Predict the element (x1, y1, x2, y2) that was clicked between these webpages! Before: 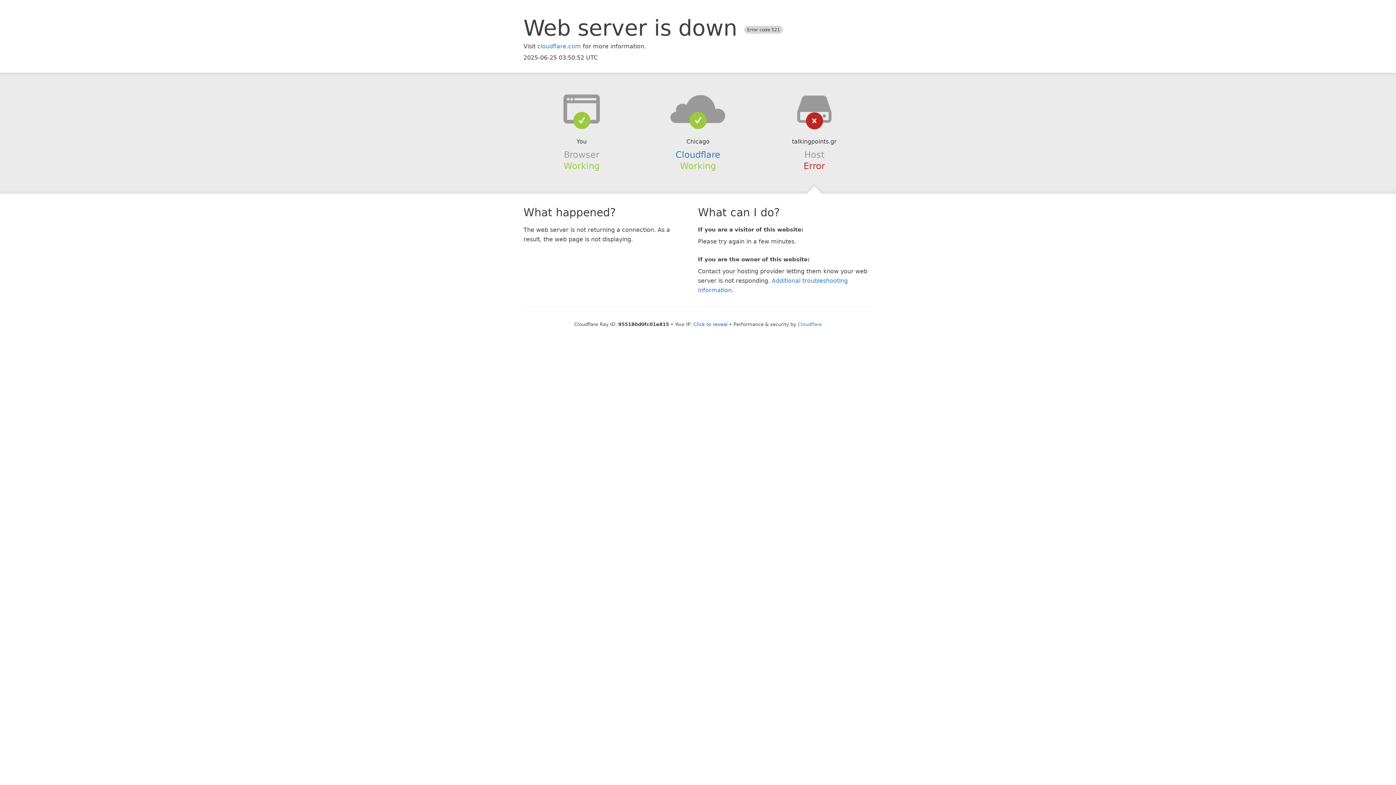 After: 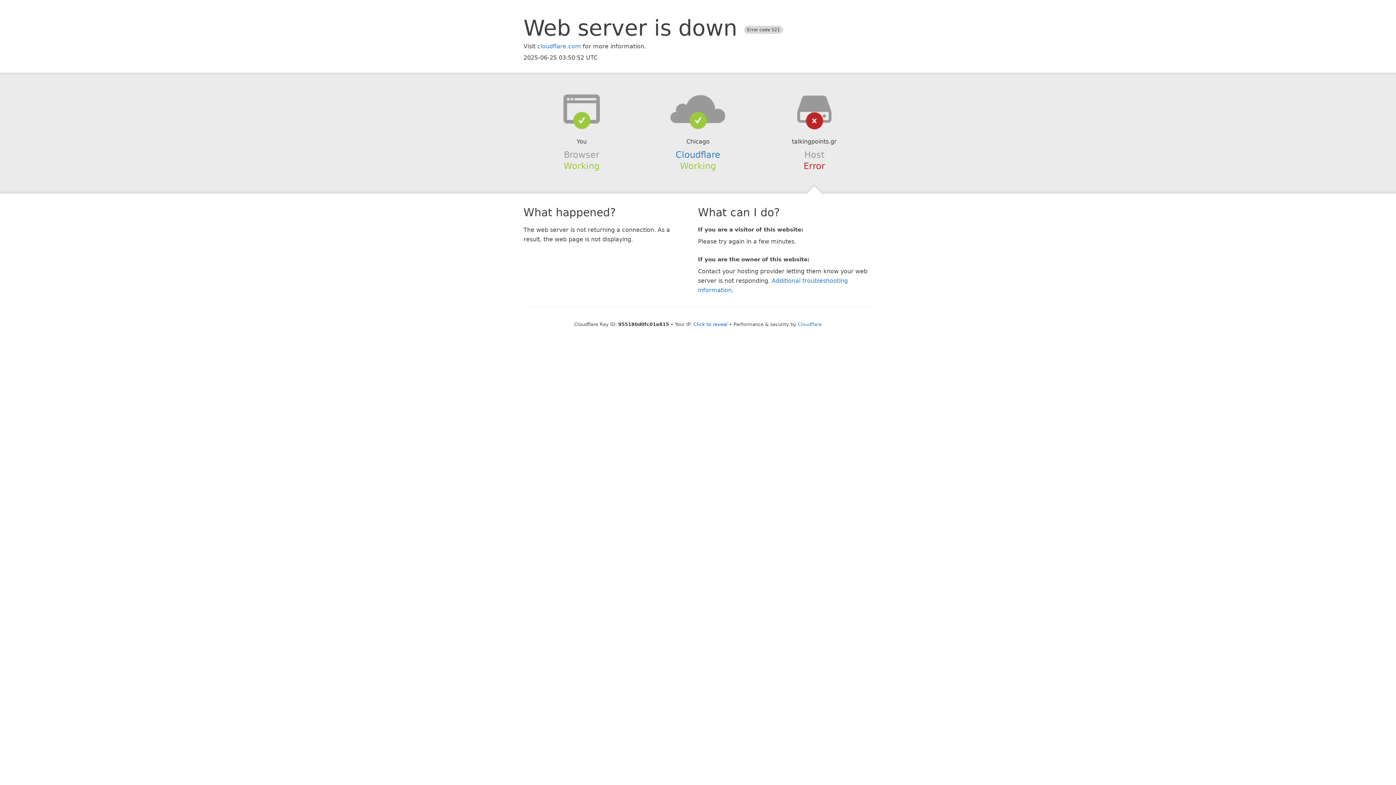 Action: bbox: (639, 94, 756, 123)